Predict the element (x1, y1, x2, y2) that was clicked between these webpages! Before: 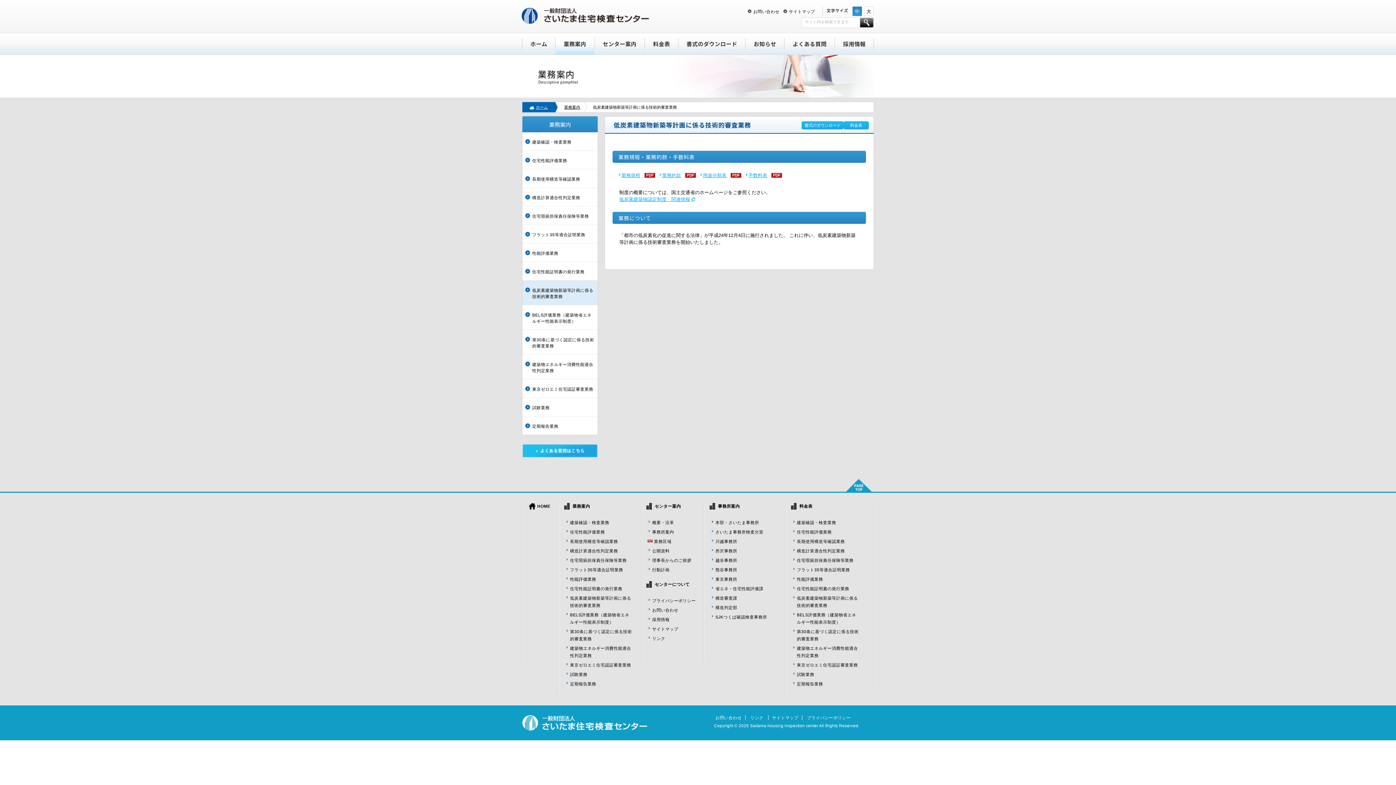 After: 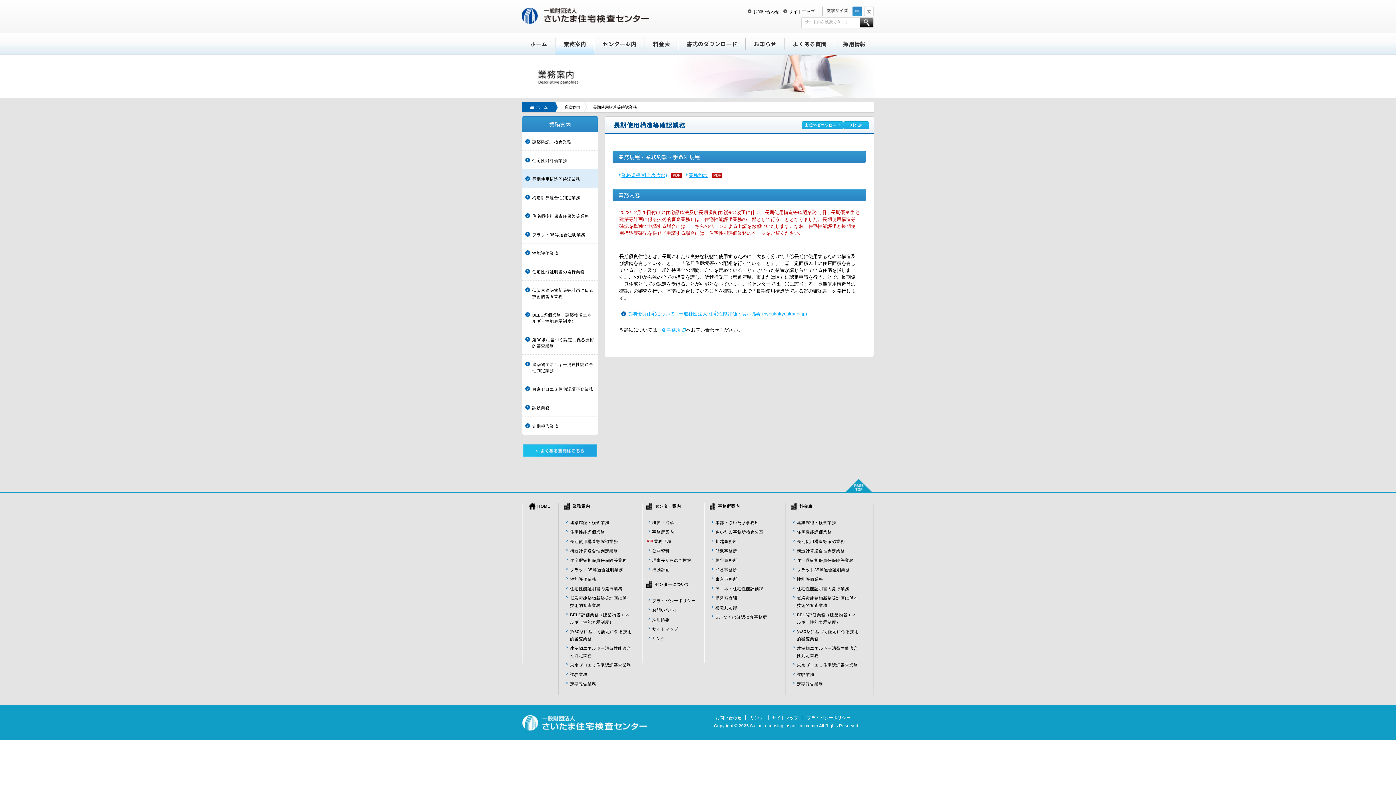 Action: bbox: (570, 539, 618, 544) label: 長期使用構造等確認業務